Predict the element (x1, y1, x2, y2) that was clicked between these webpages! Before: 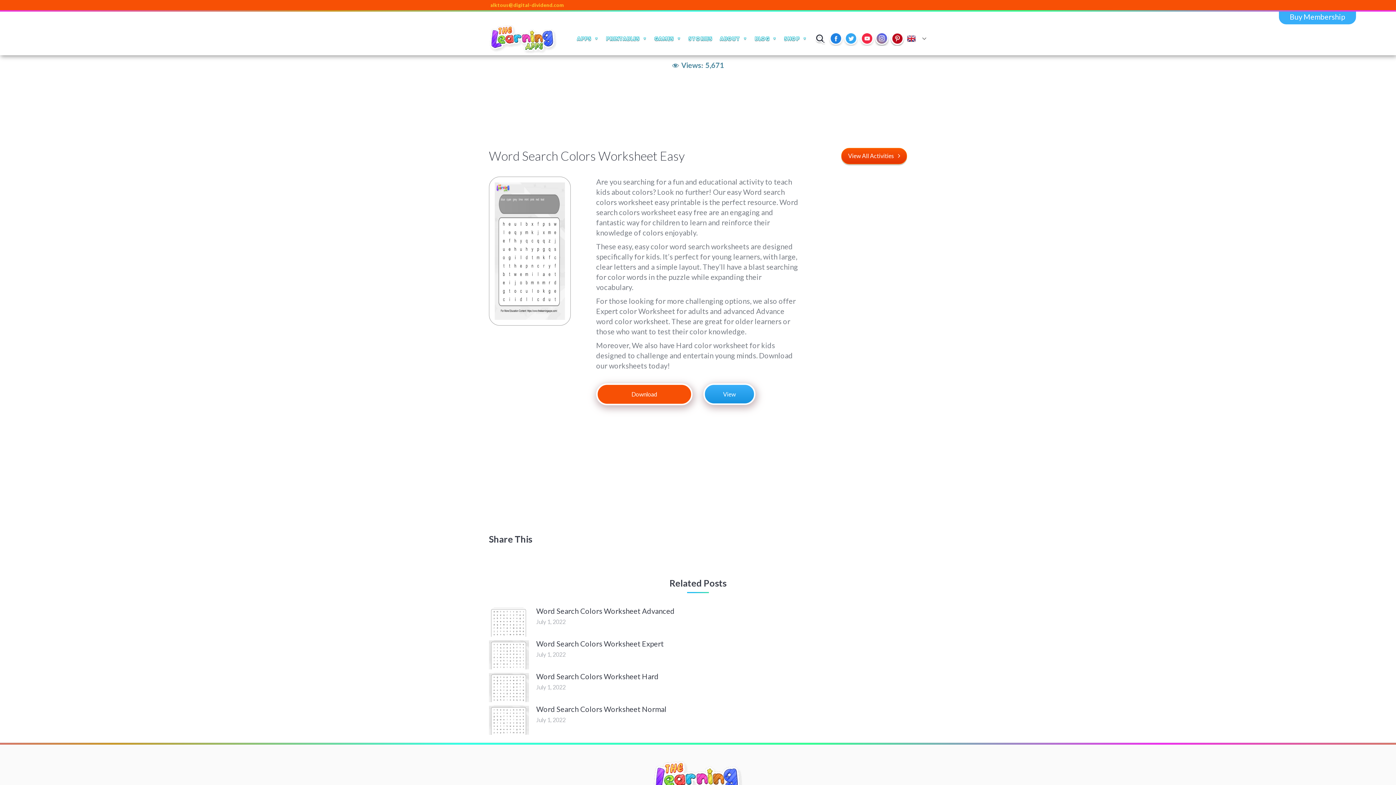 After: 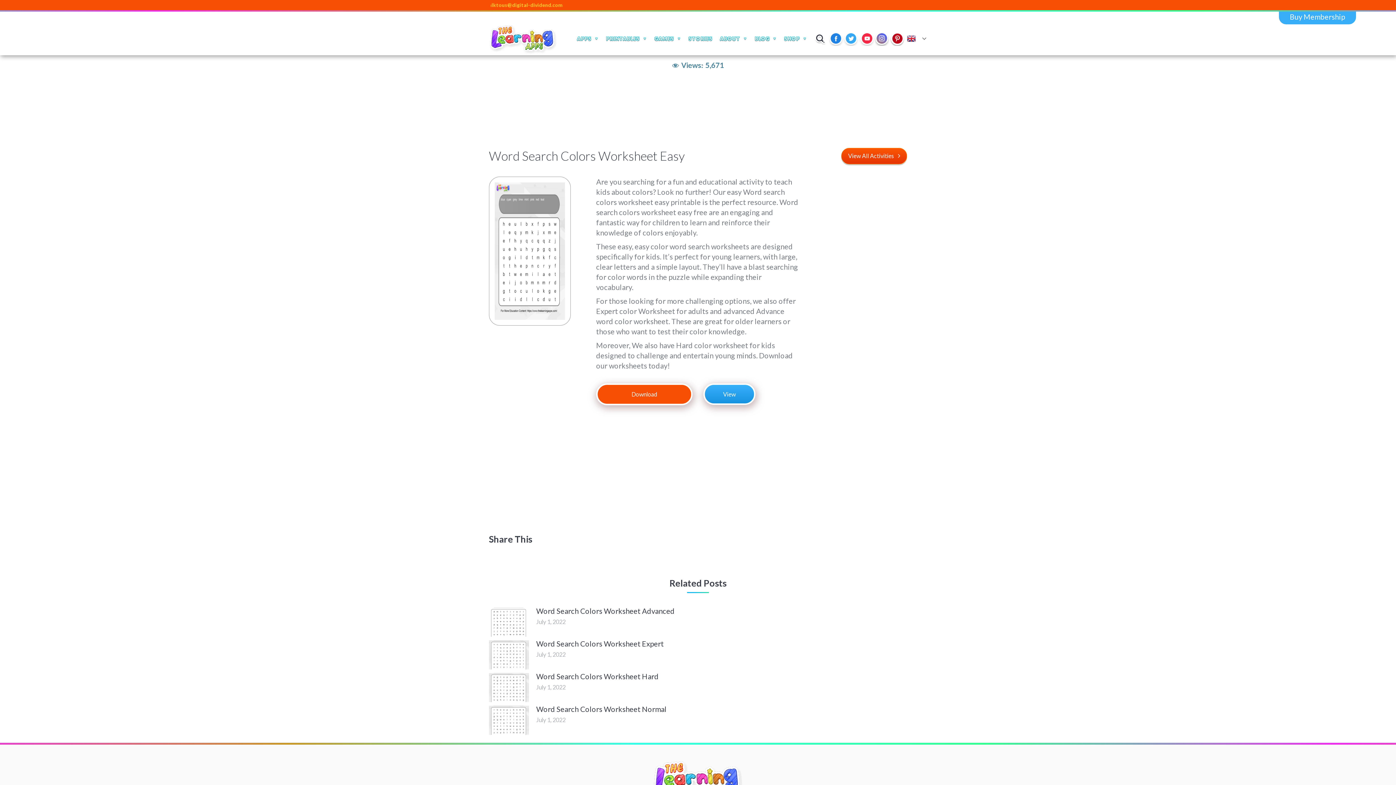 Action: label: Twitter bbox: (844, 31, 859, 45)